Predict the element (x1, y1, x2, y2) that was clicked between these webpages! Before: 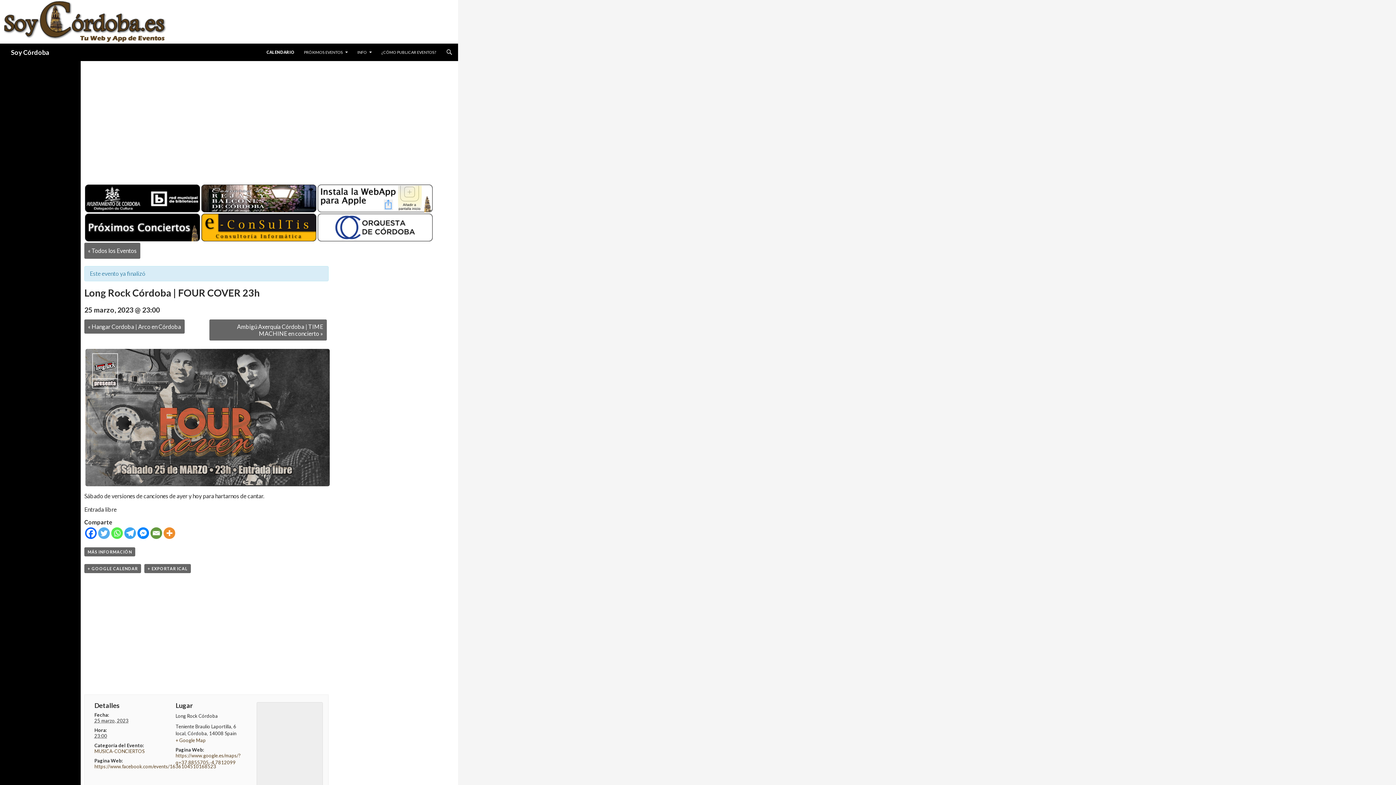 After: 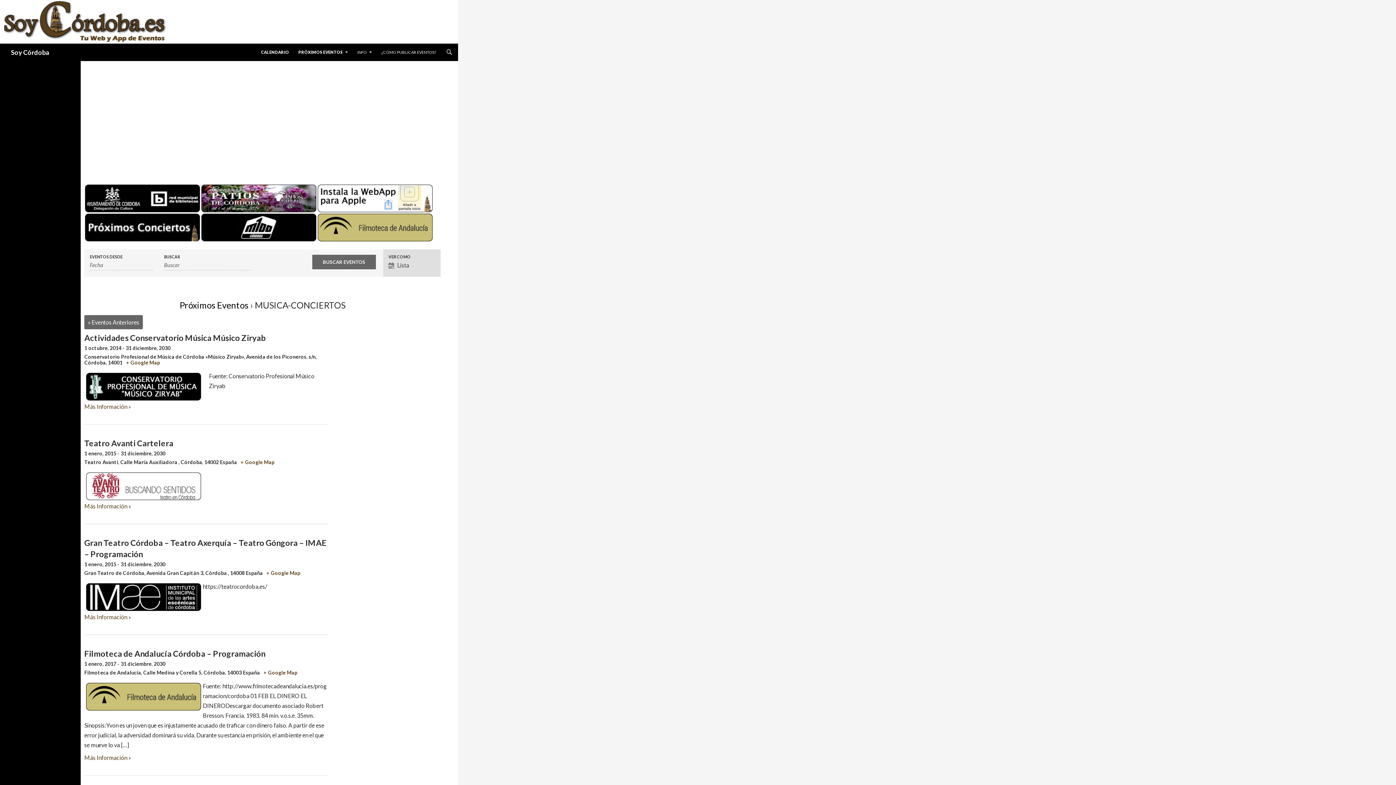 Action: bbox: (84, 223, 200, 230)